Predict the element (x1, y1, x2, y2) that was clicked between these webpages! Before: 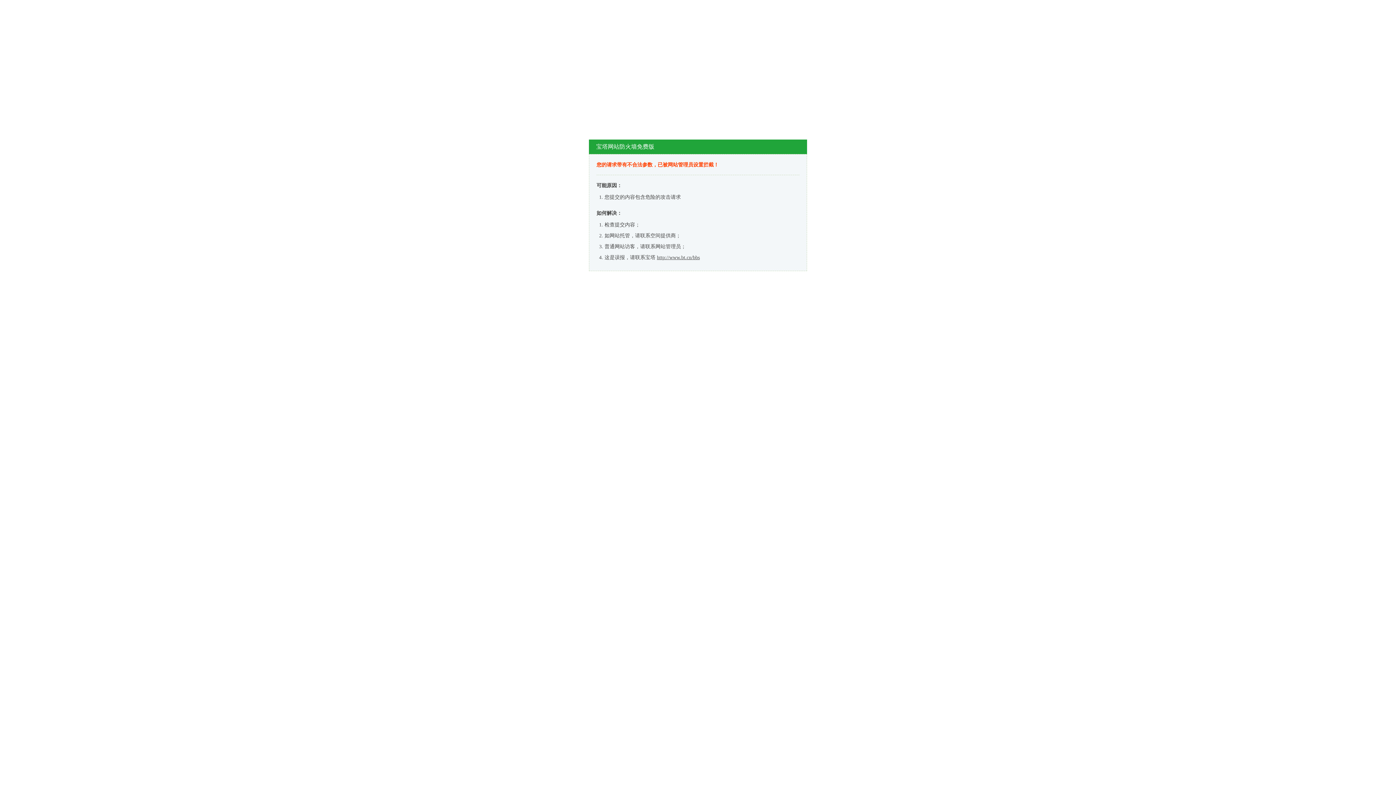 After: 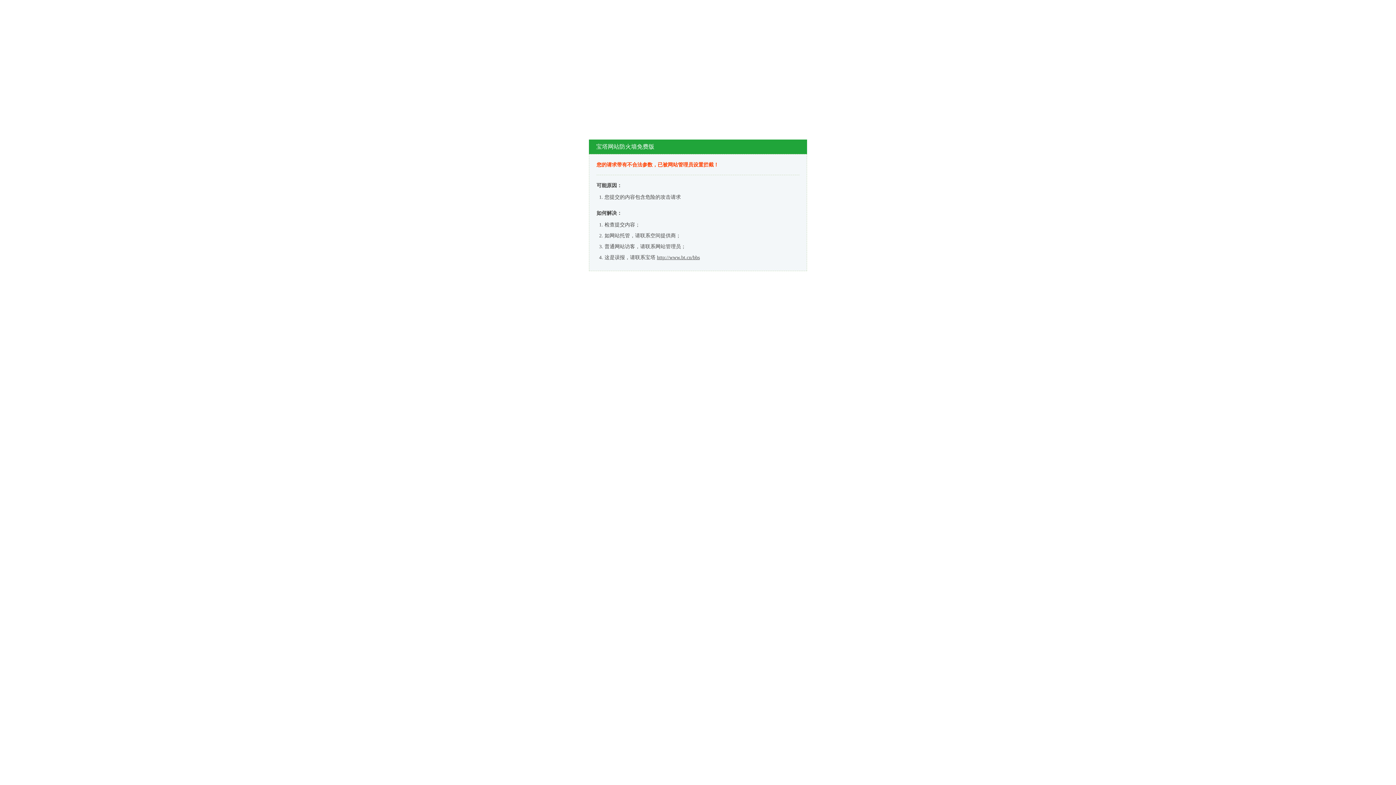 Action: label: http://www.bt.cn/bbs bbox: (657, 254, 700, 260)